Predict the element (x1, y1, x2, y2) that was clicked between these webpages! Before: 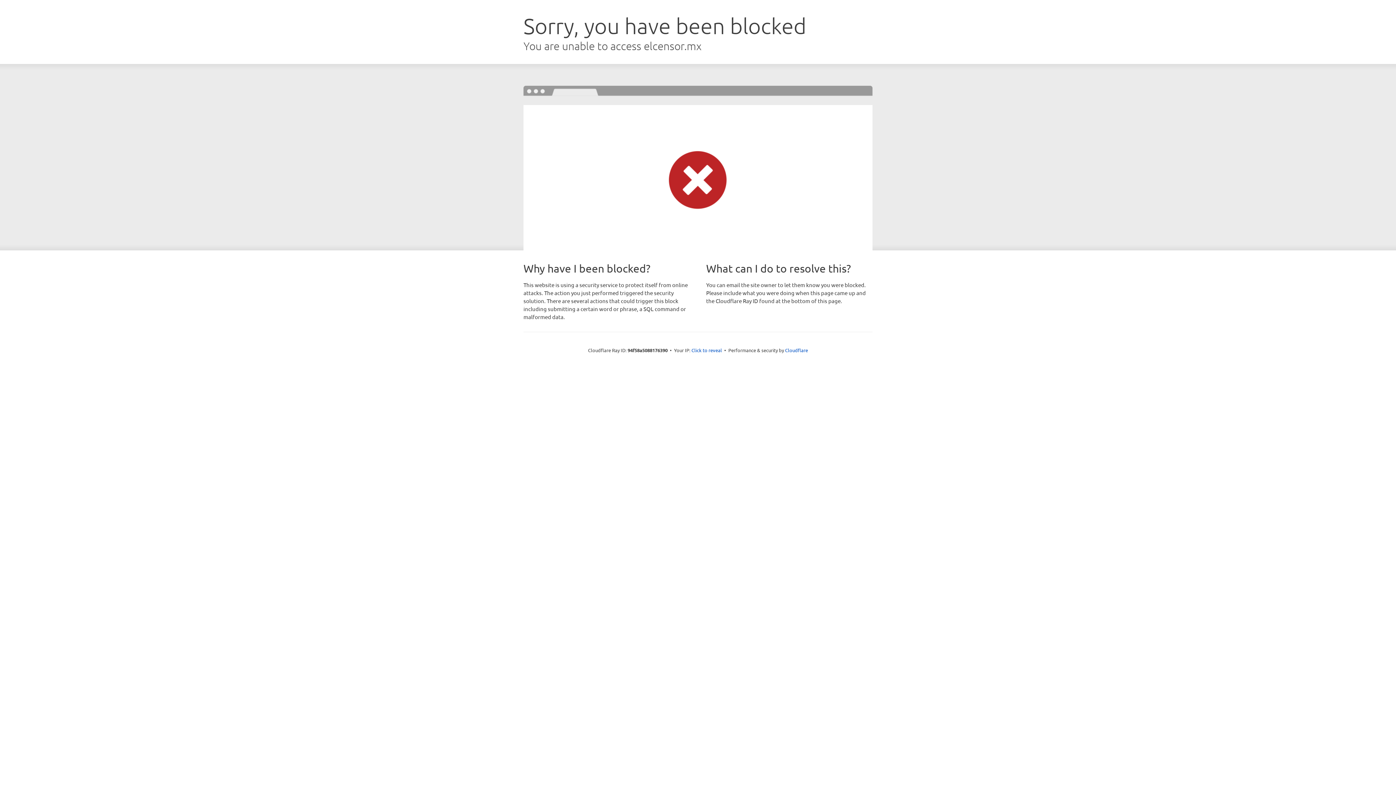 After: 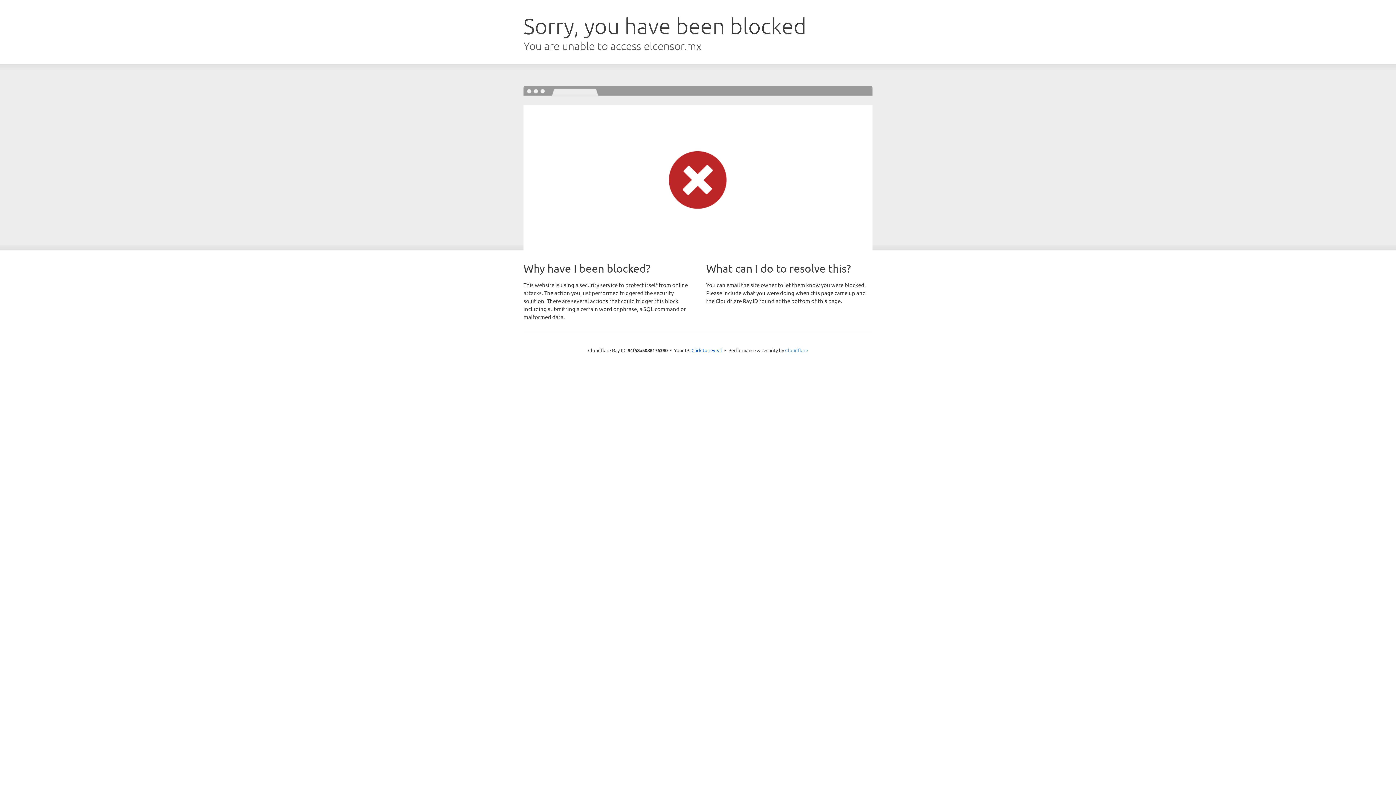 Action: label: Cloudflare bbox: (785, 347, 808, 353)